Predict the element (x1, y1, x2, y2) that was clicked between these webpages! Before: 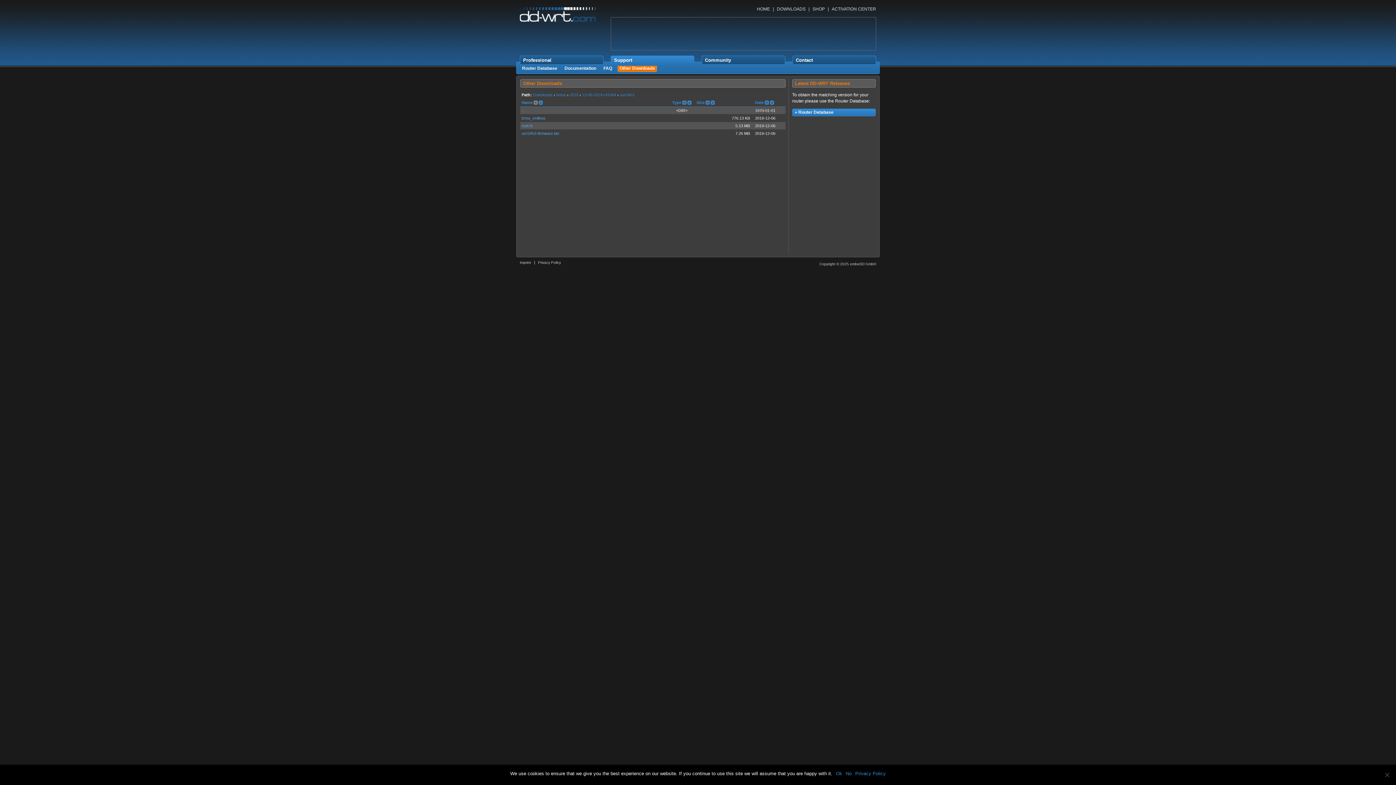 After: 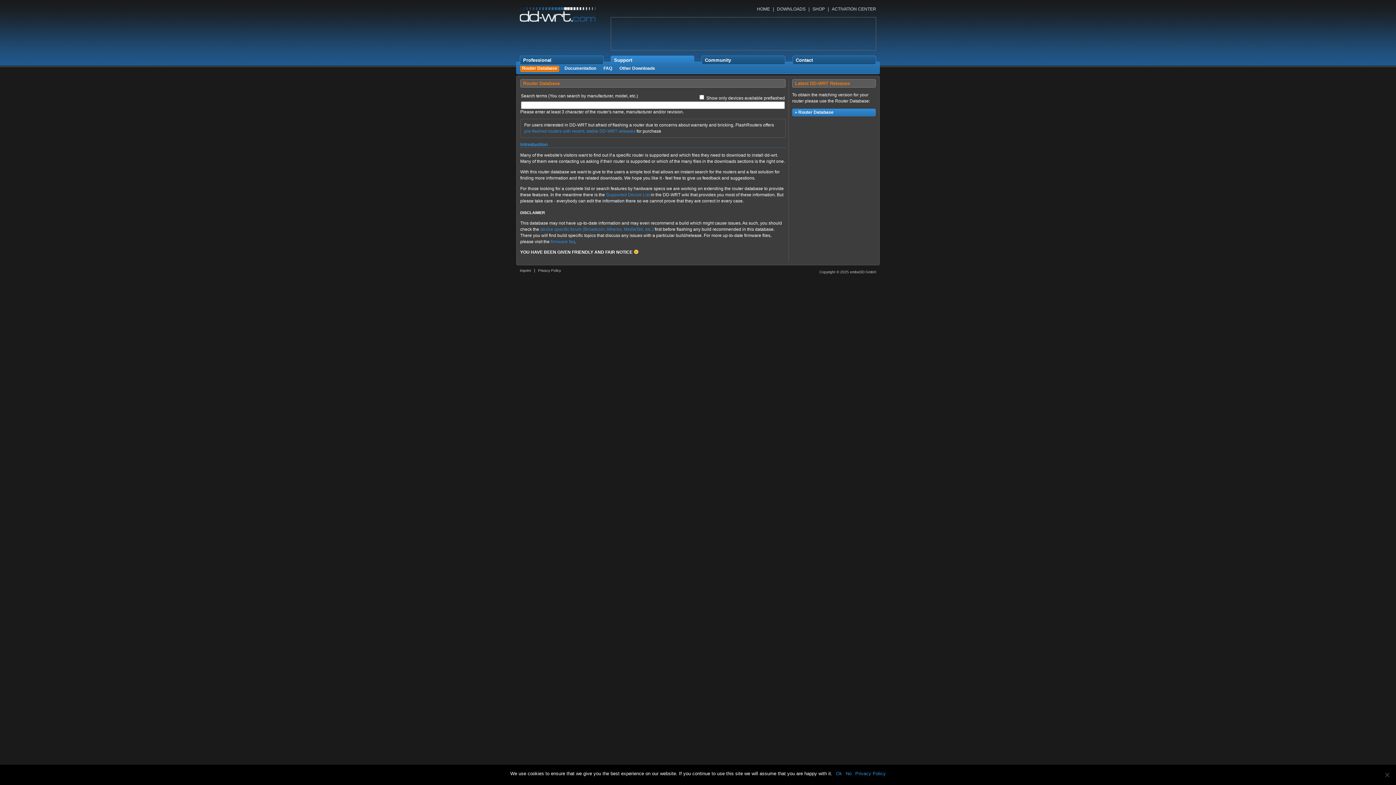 Action: bbox: (777, 6, 805, 11) label: DOWNLOADS